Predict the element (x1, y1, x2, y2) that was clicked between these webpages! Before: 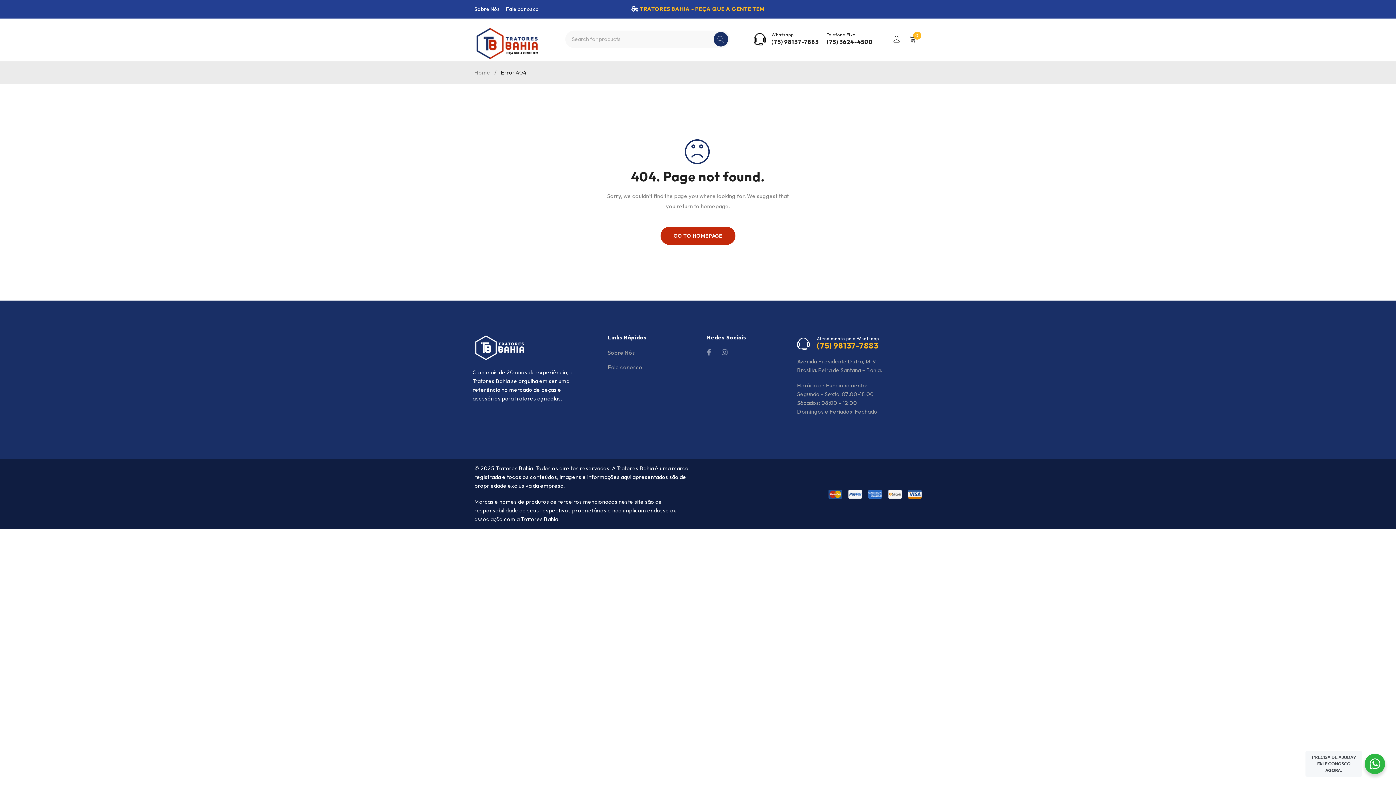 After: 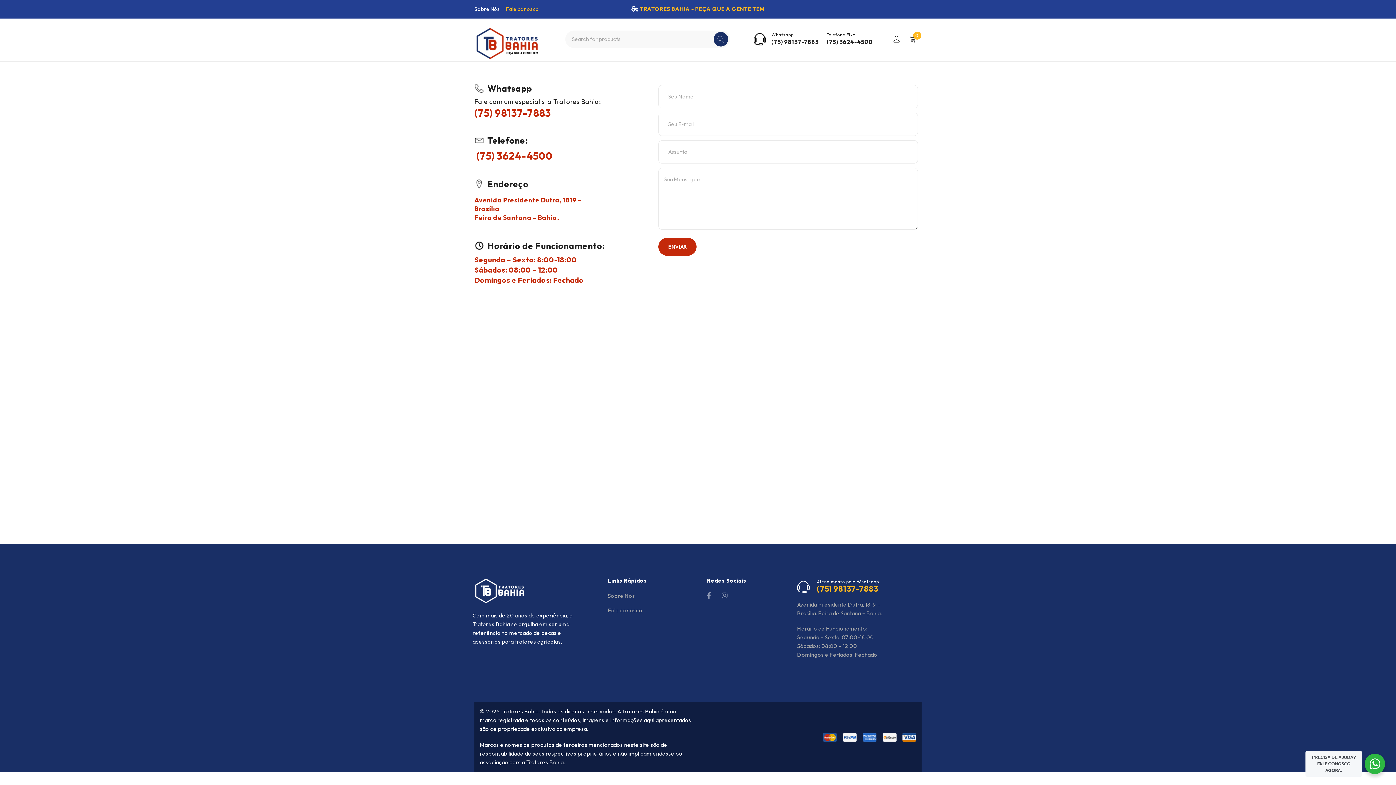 Action: bbox: (506, 4, 539, 13) label: Fale conosco